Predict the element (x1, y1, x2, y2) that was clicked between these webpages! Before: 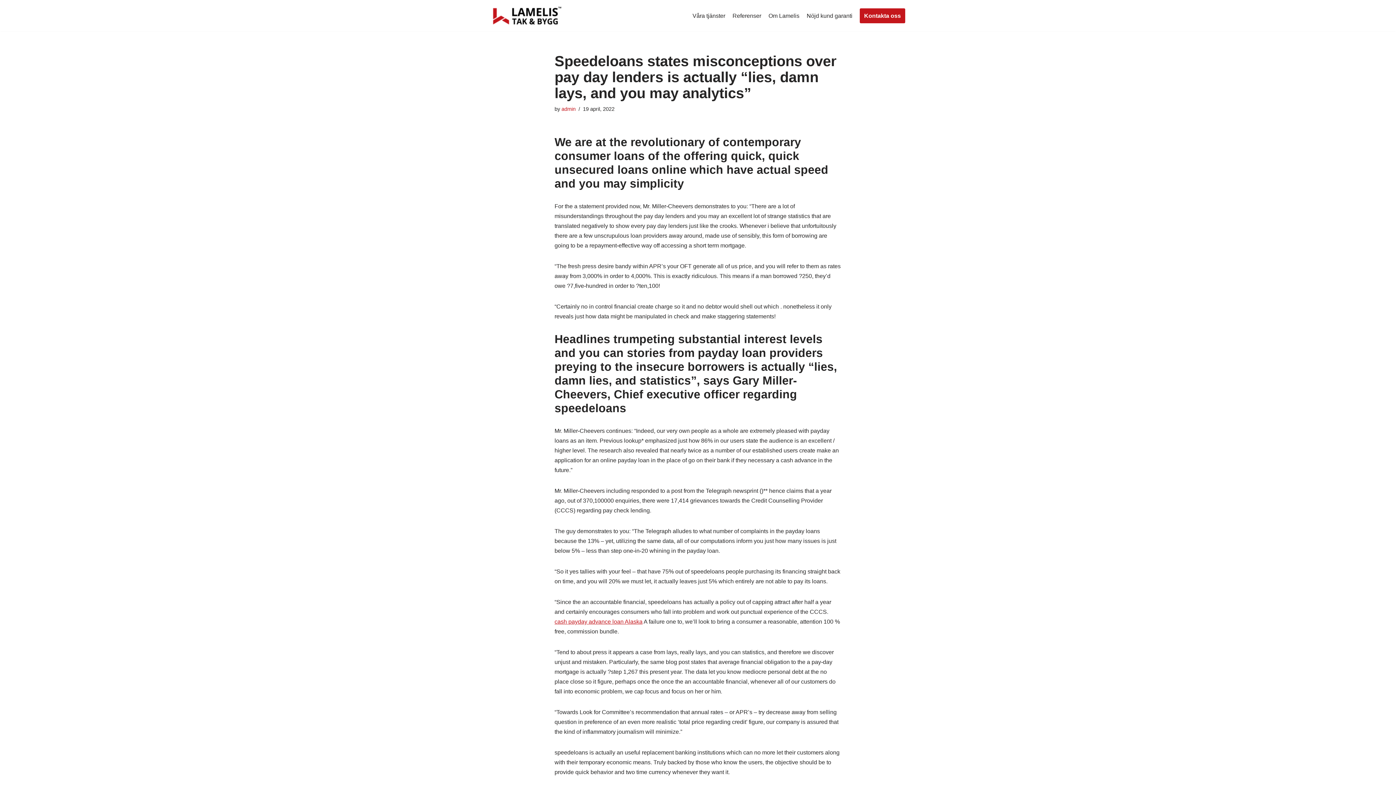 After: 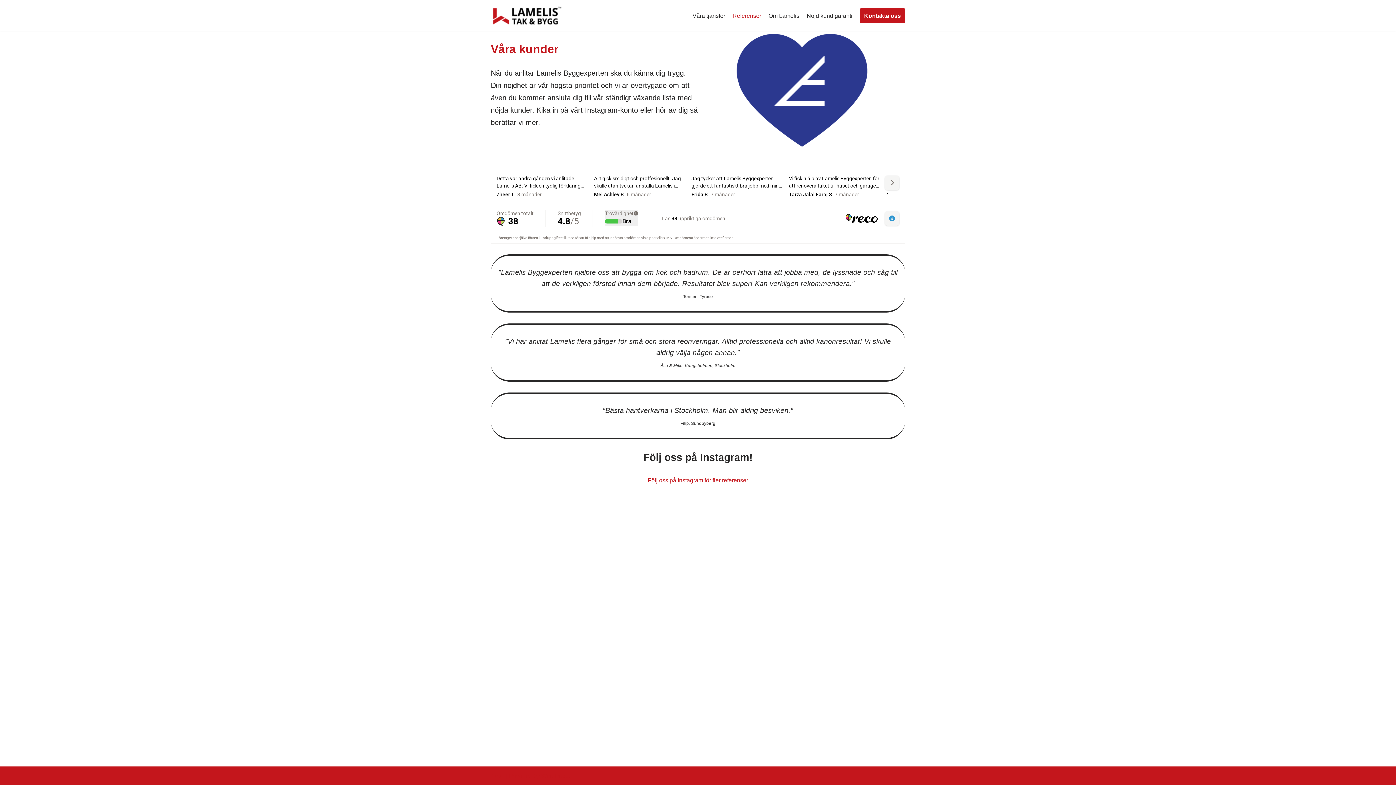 Action: label: Referenser bbox: (732, 11, 761, 20)